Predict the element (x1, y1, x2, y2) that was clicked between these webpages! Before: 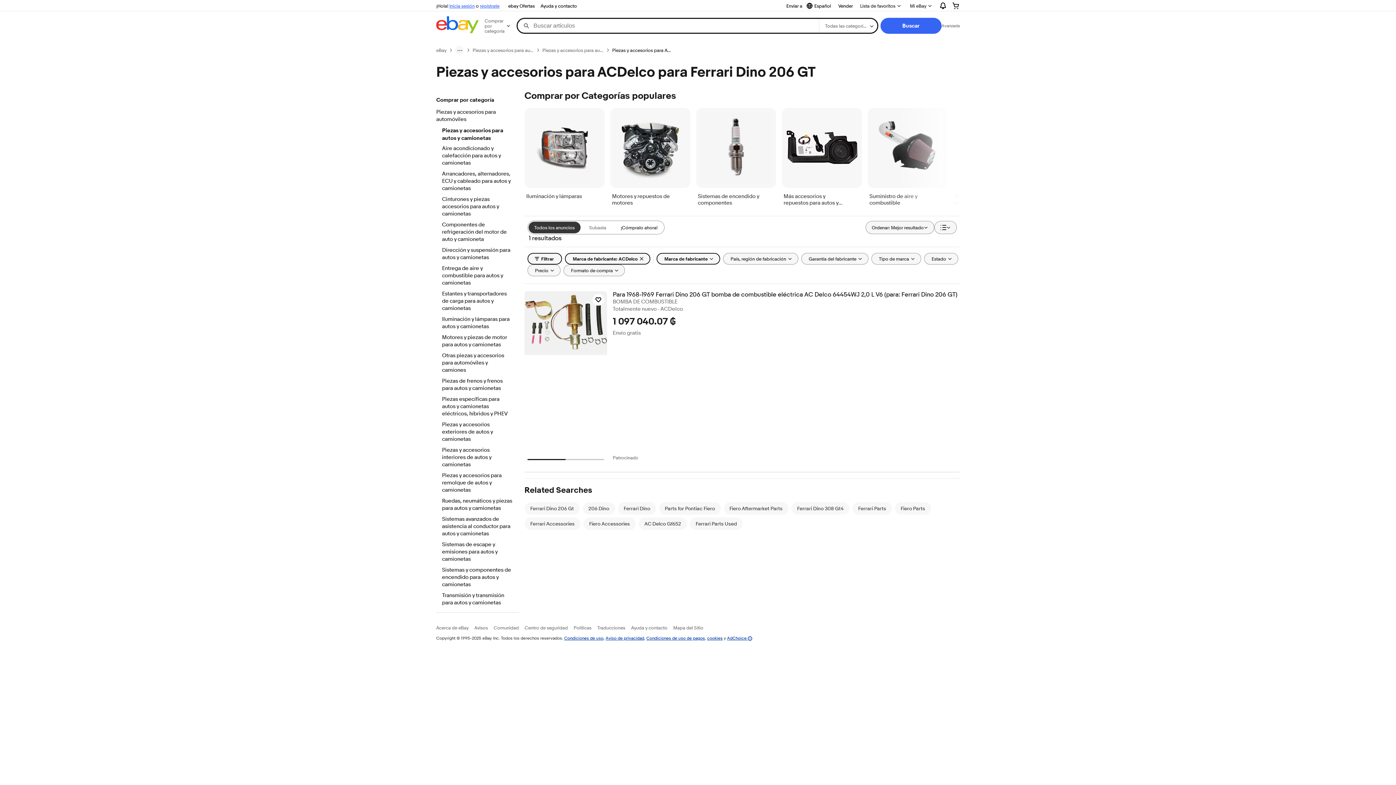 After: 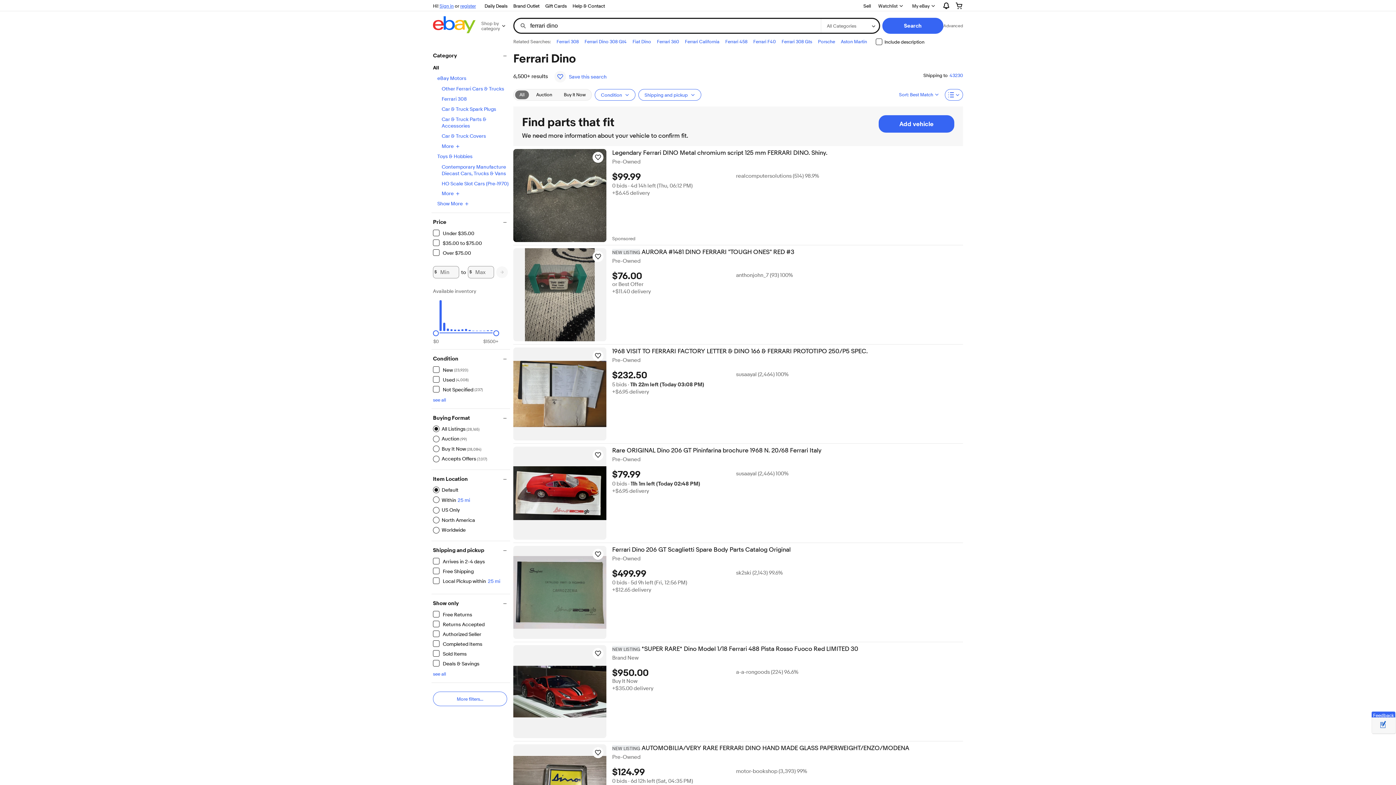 Action: bbox: (623, 505, 650, 511) label: Ferrari Dino